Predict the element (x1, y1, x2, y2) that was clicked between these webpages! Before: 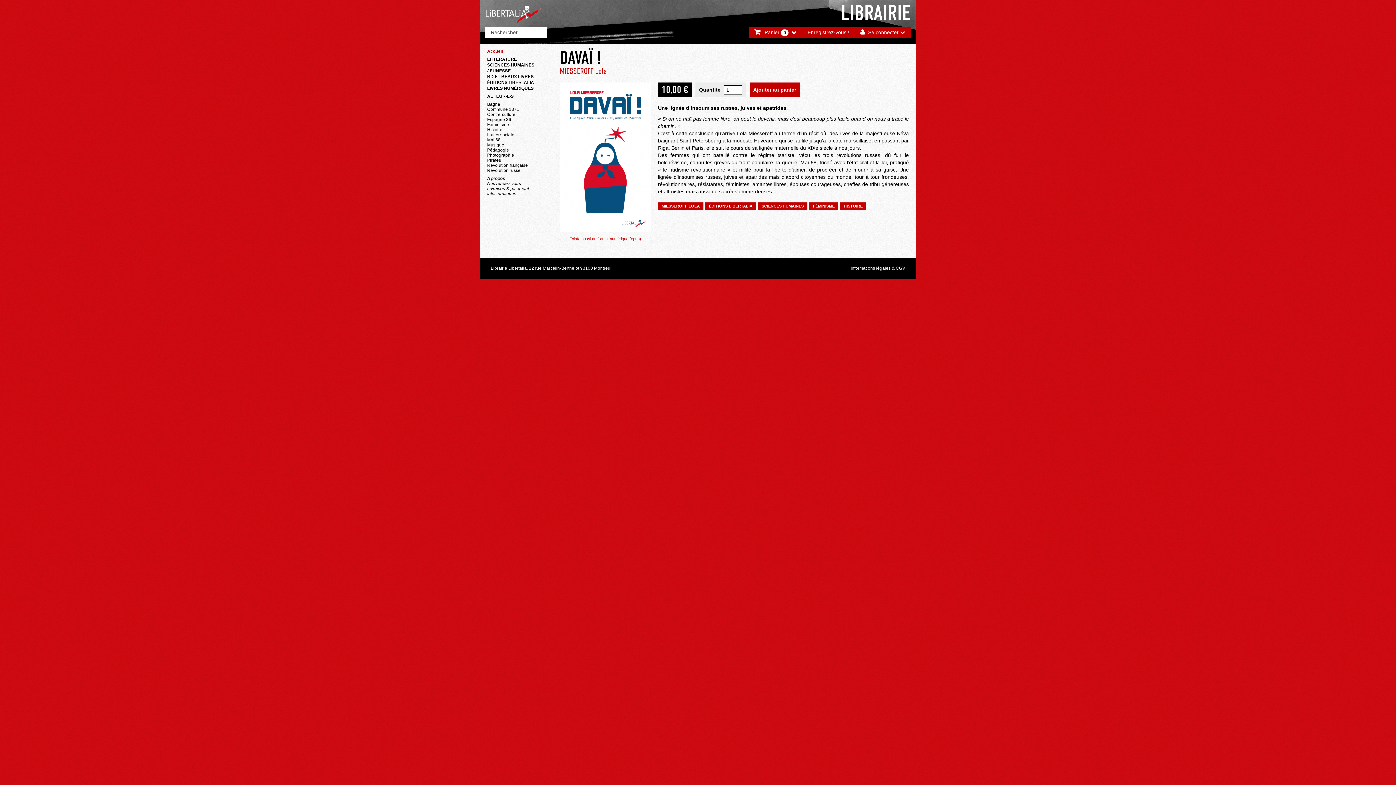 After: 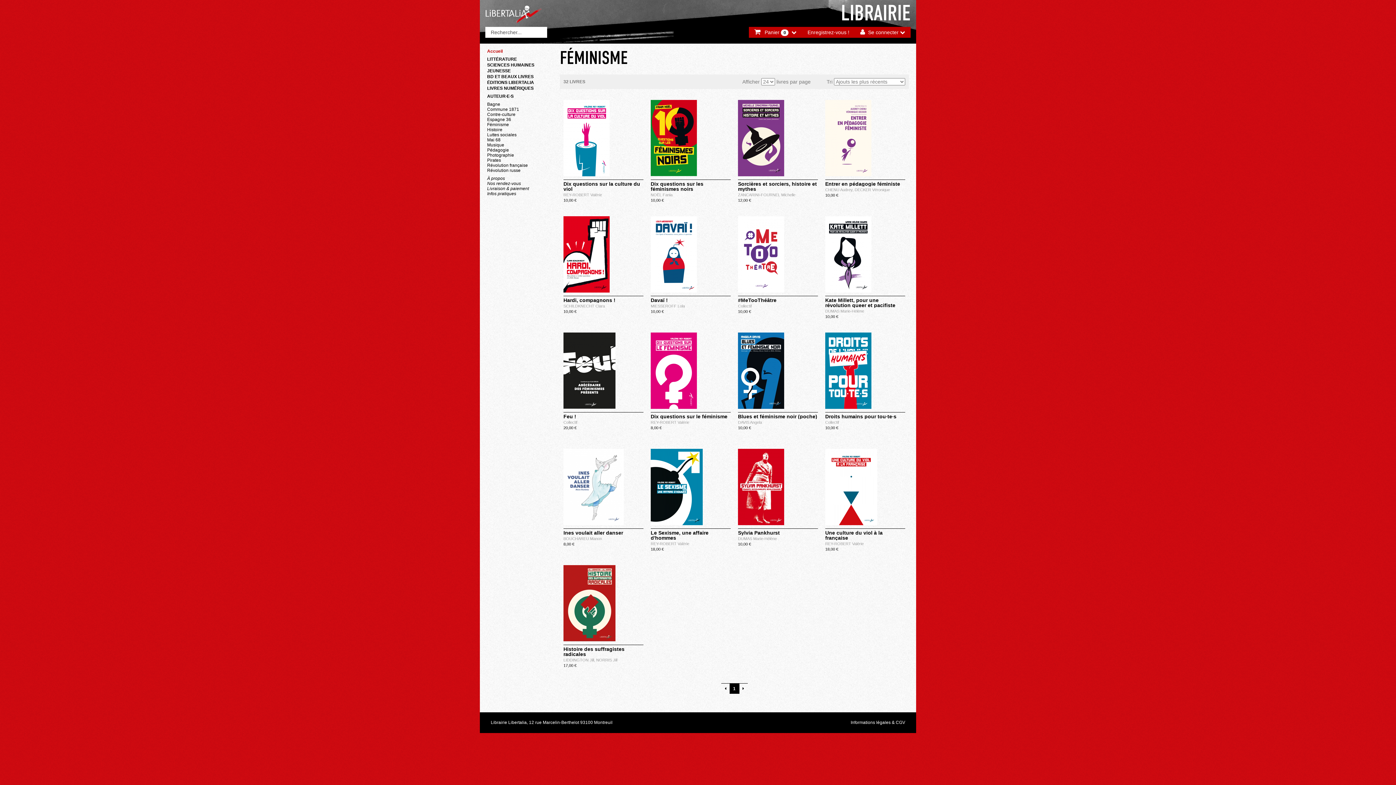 Action: label: FÉMINISME bbox: (809, 202, 838, 209)